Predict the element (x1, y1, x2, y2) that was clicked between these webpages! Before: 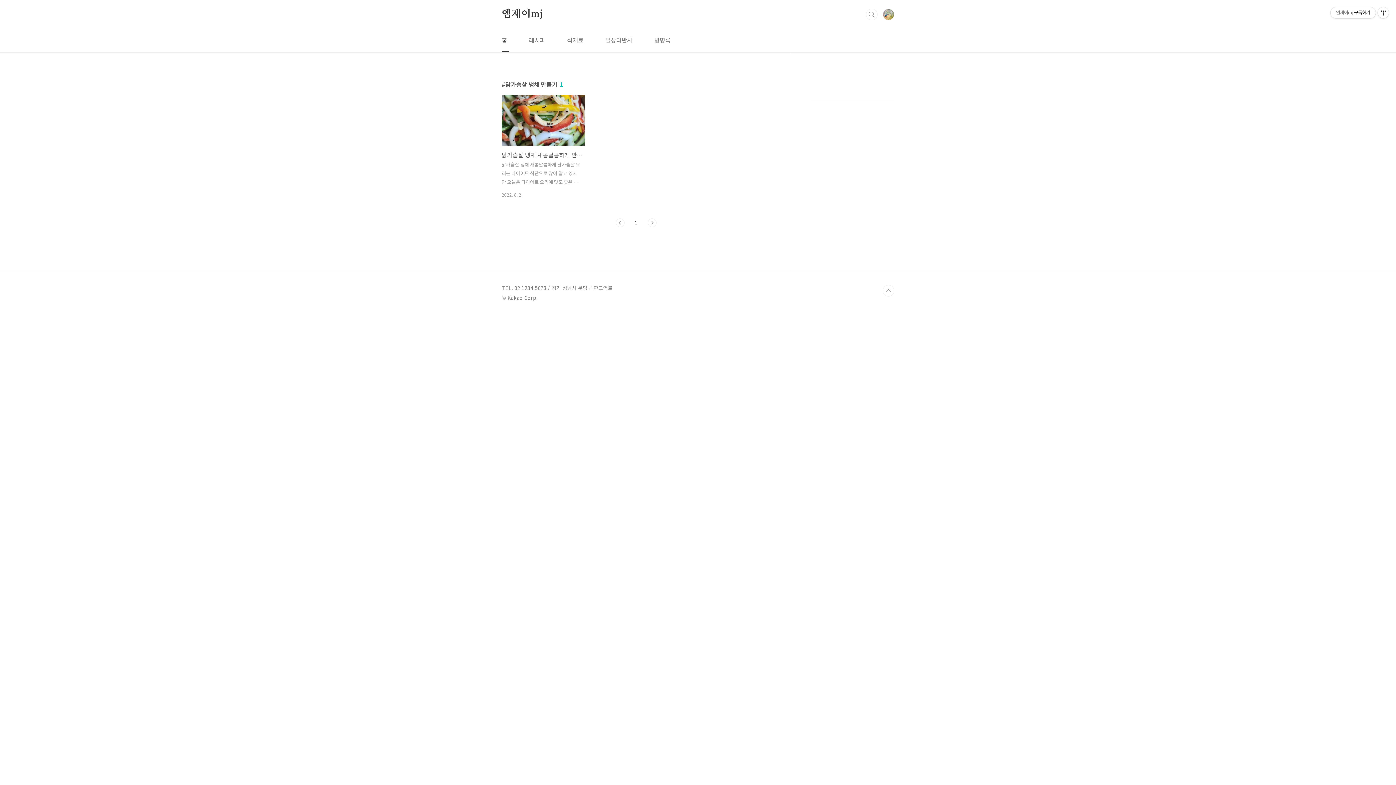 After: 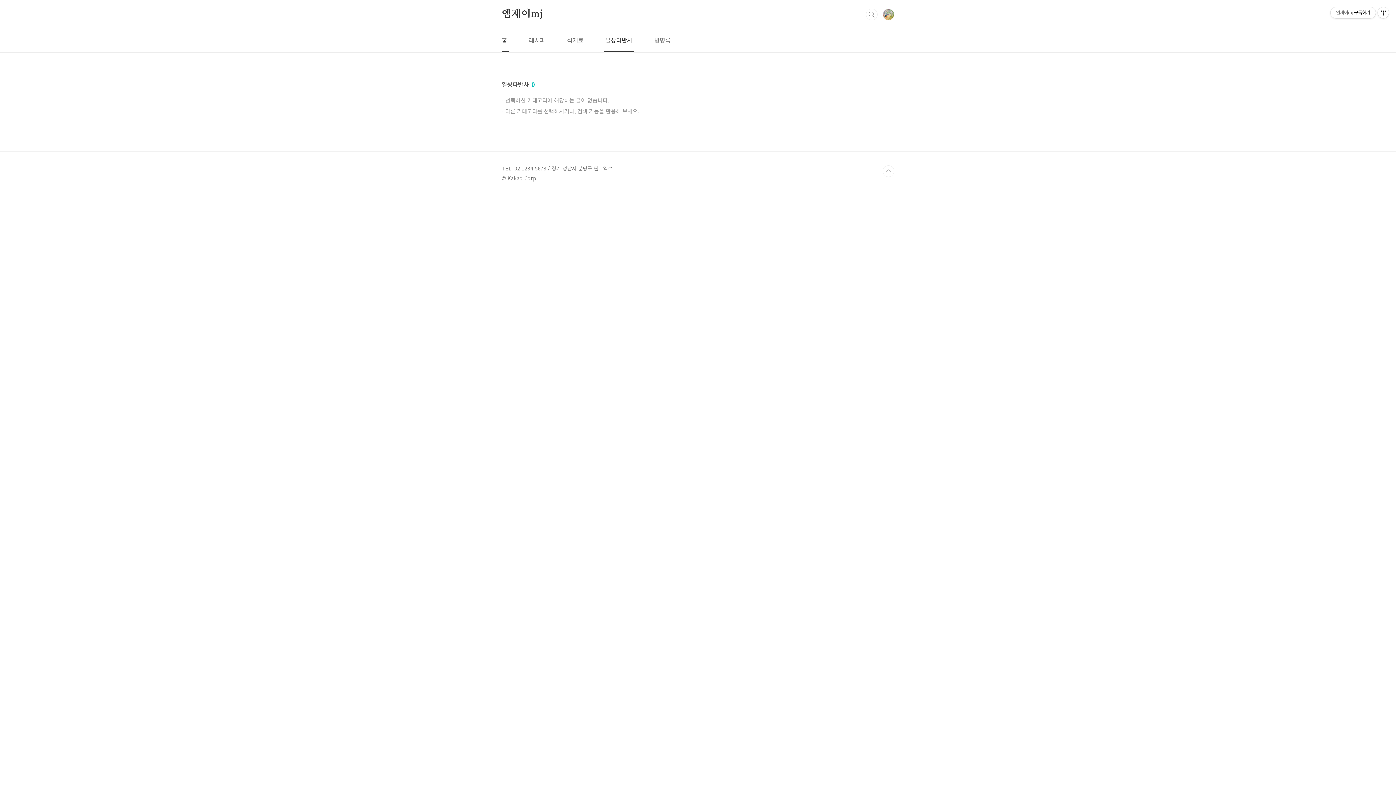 Action: label: 일상다반사 bbox: (604, 28, 634, 52)